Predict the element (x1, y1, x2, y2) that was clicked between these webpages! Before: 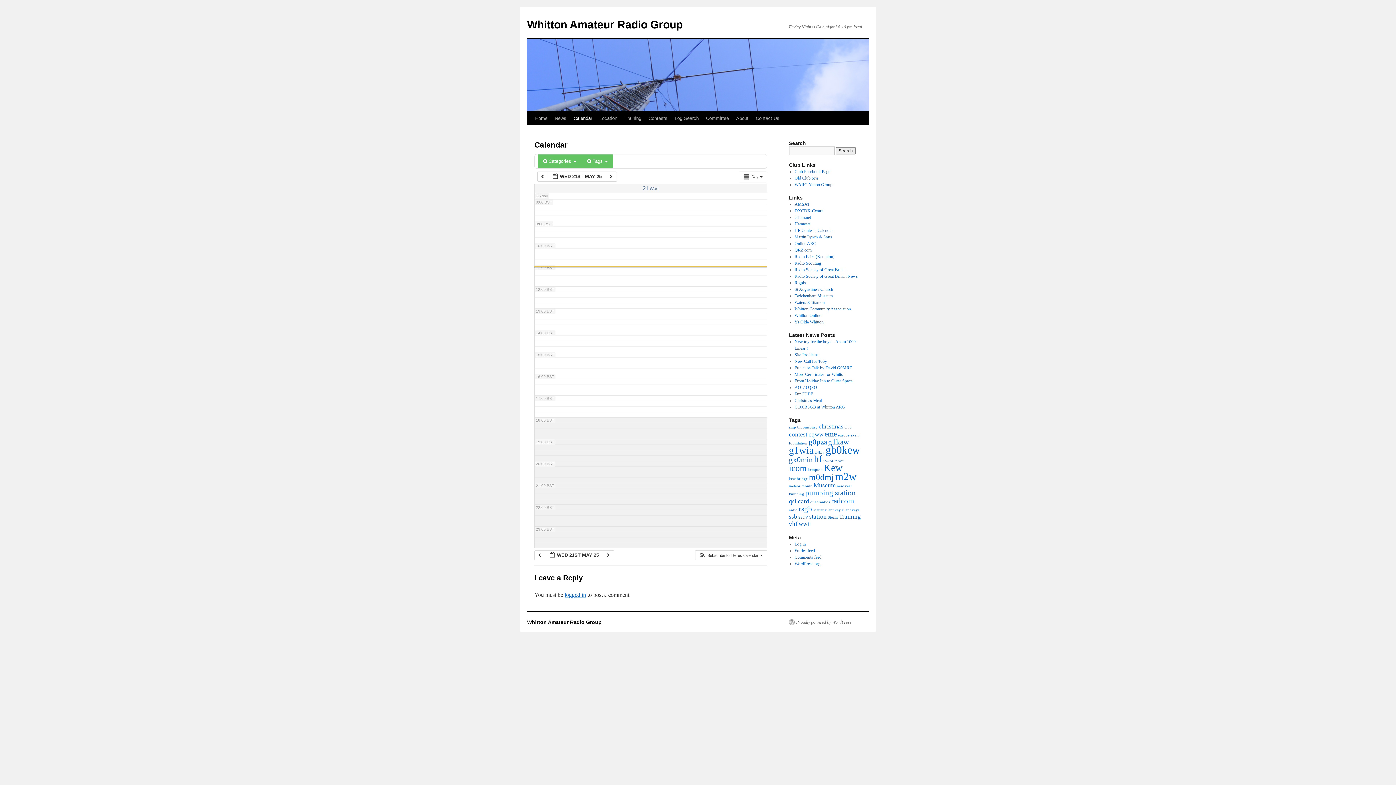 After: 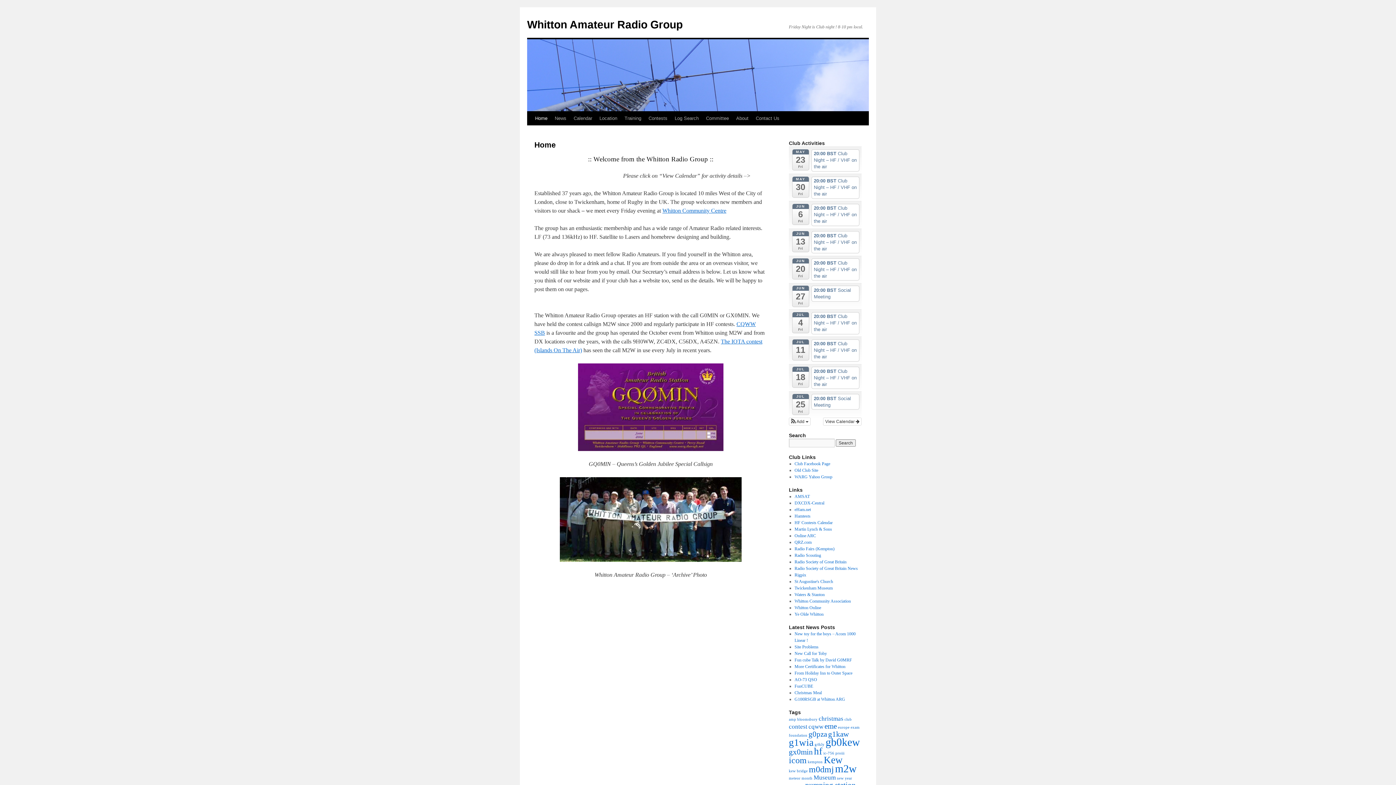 Action: bbox: (527, 619, 601, 625) label: Whitton Amateur Radio Group